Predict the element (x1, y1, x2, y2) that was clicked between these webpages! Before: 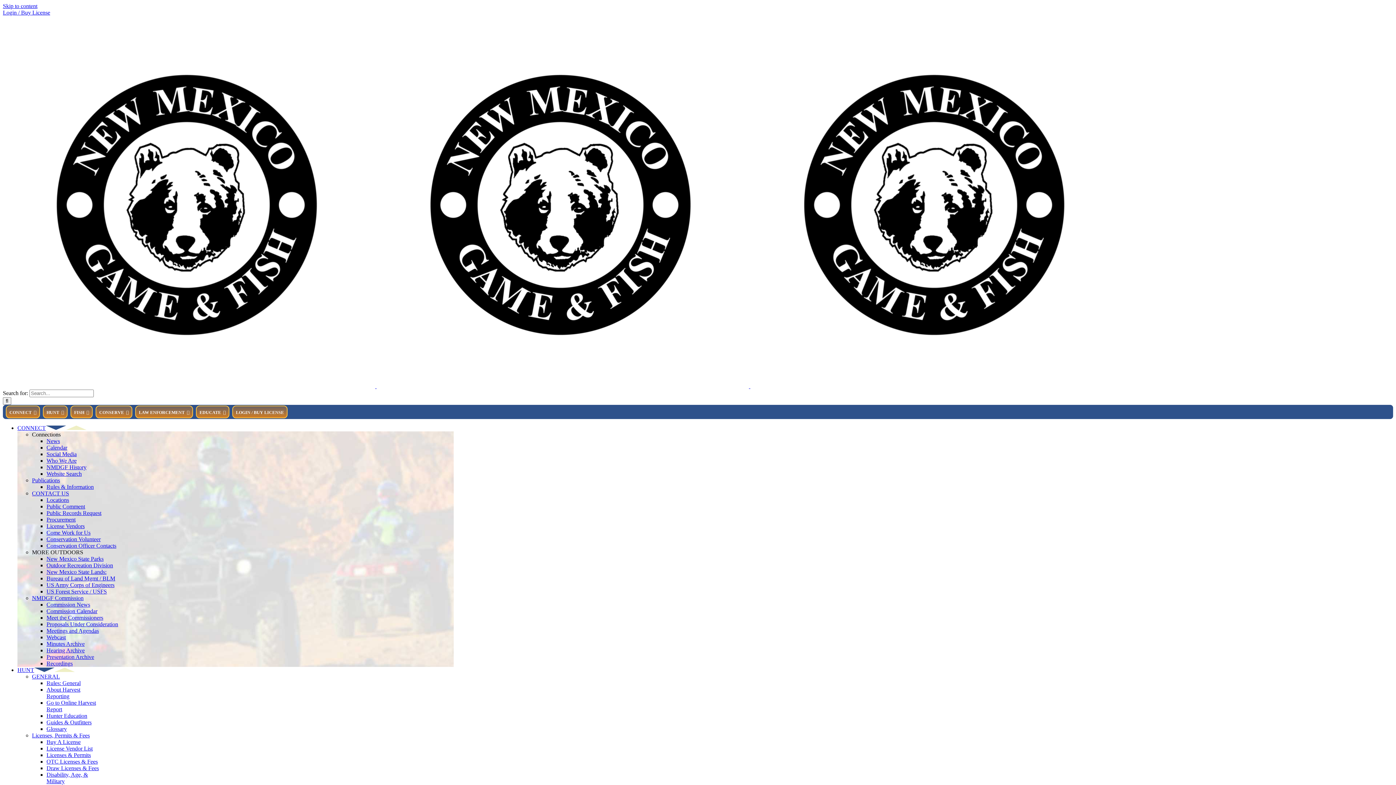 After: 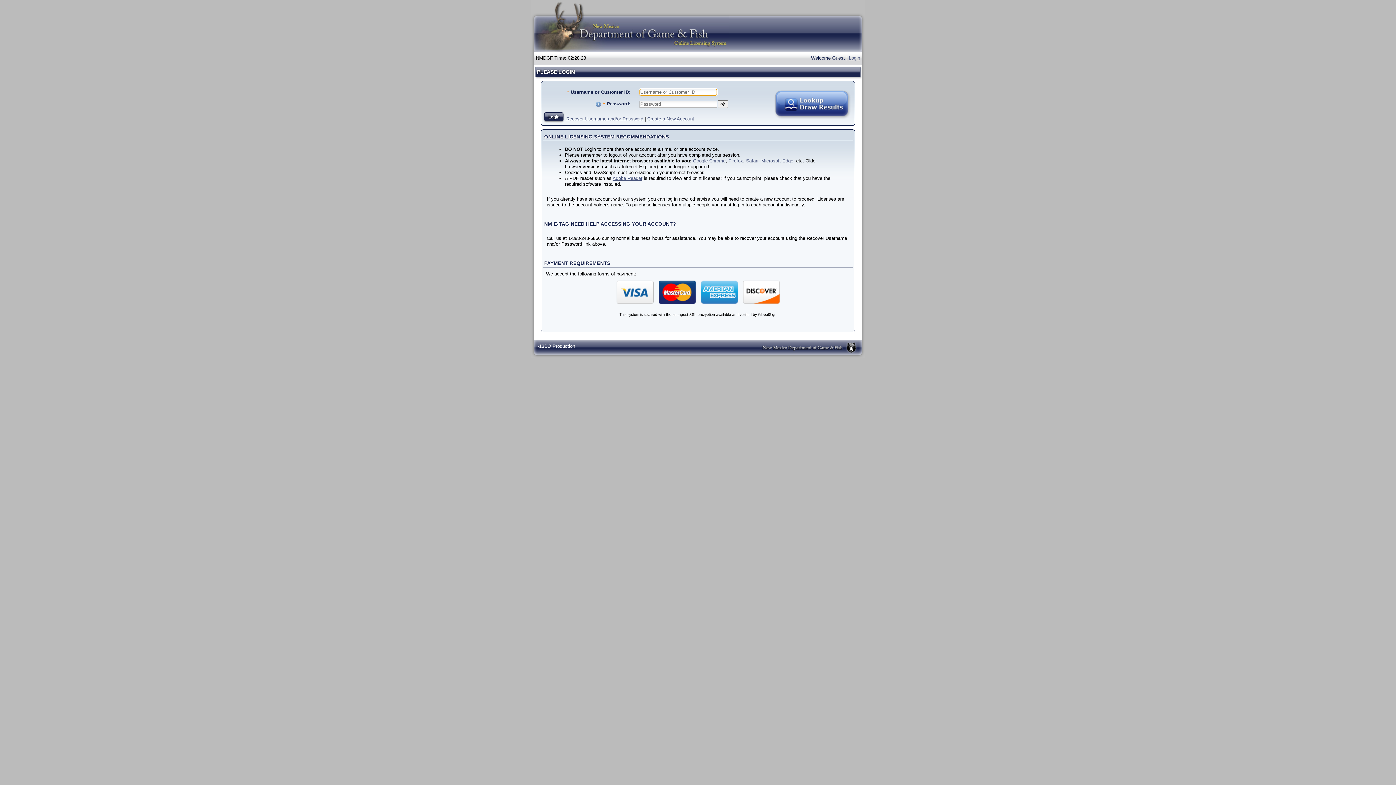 Action: bbox: (2, 9, 50, 15) label: Login / Buy License